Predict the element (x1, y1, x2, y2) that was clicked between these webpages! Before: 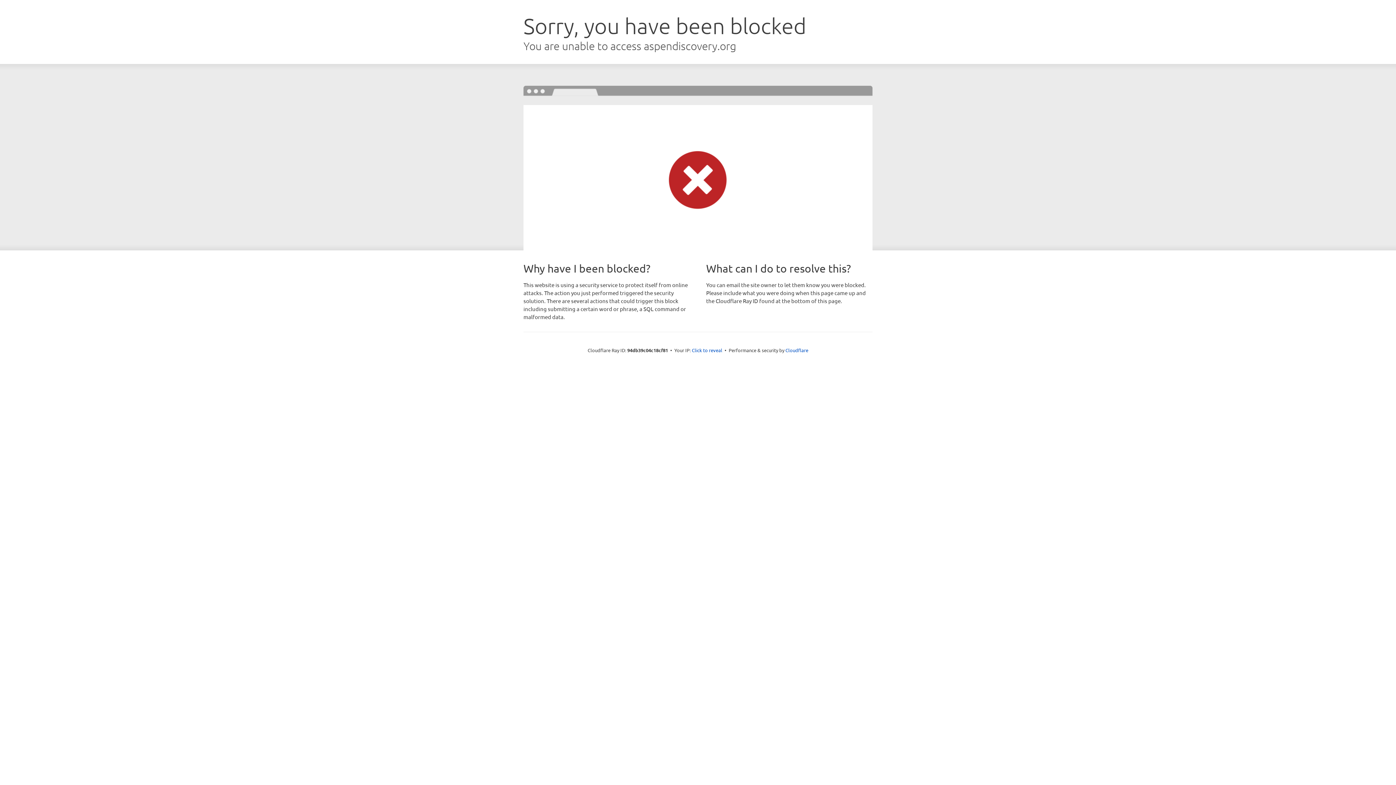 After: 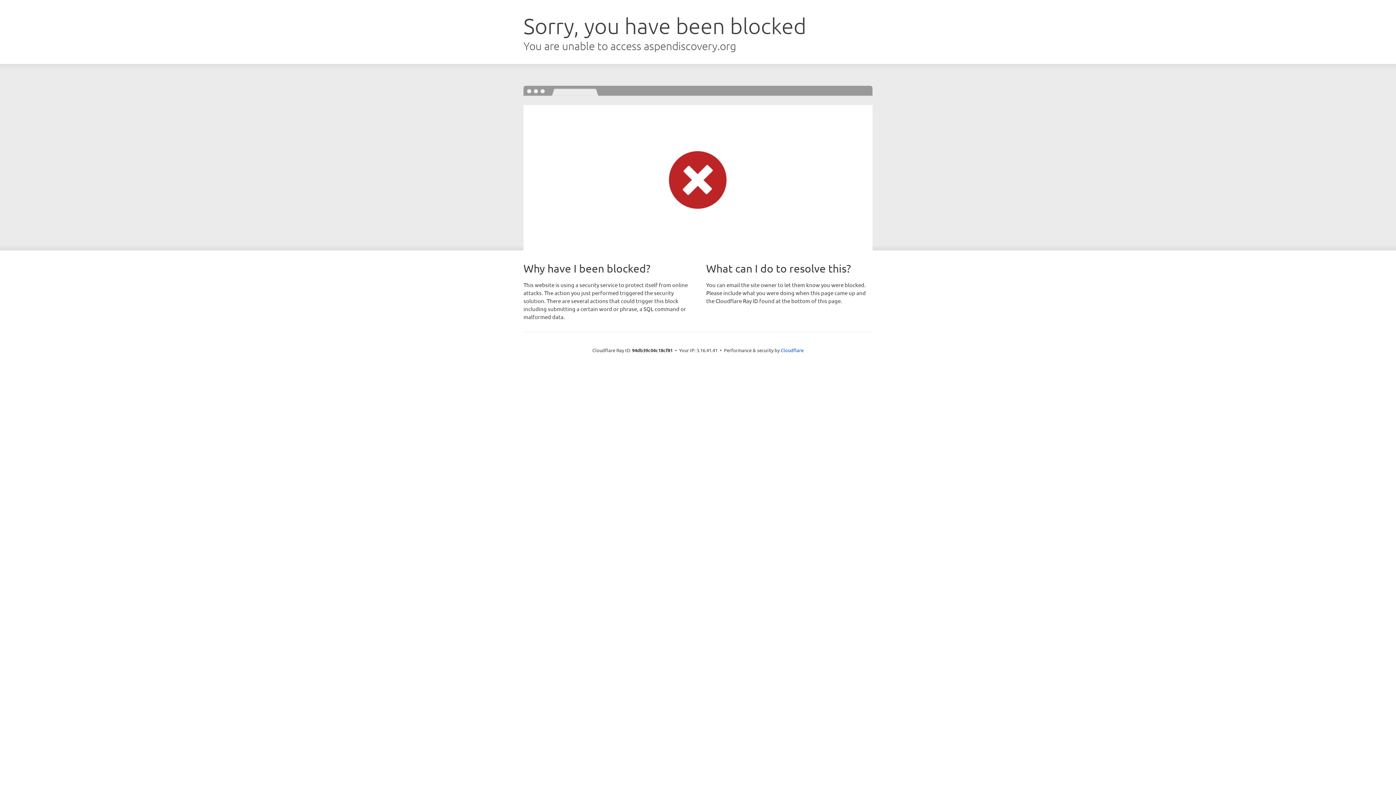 Action: bbox: (692, 346, 722, 353) label: Click to reveal